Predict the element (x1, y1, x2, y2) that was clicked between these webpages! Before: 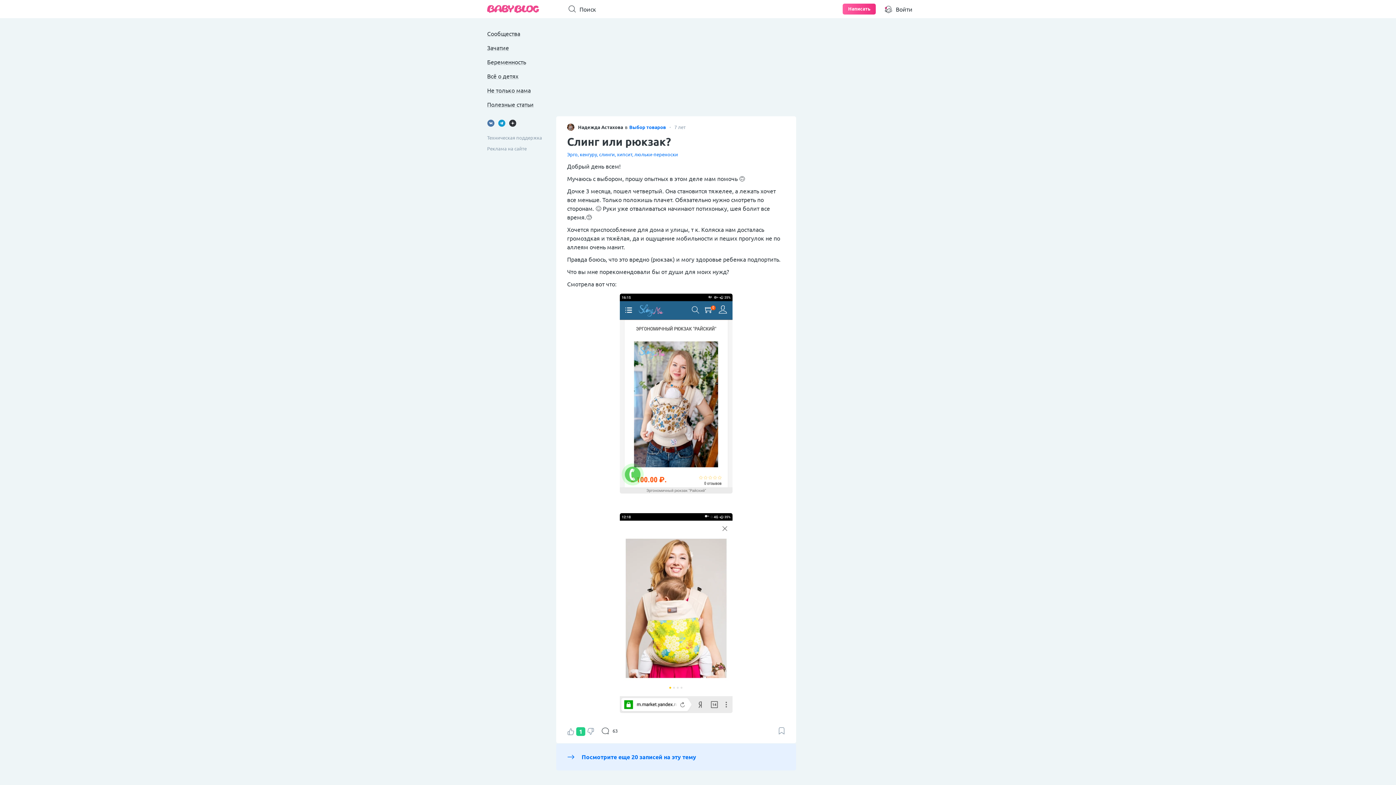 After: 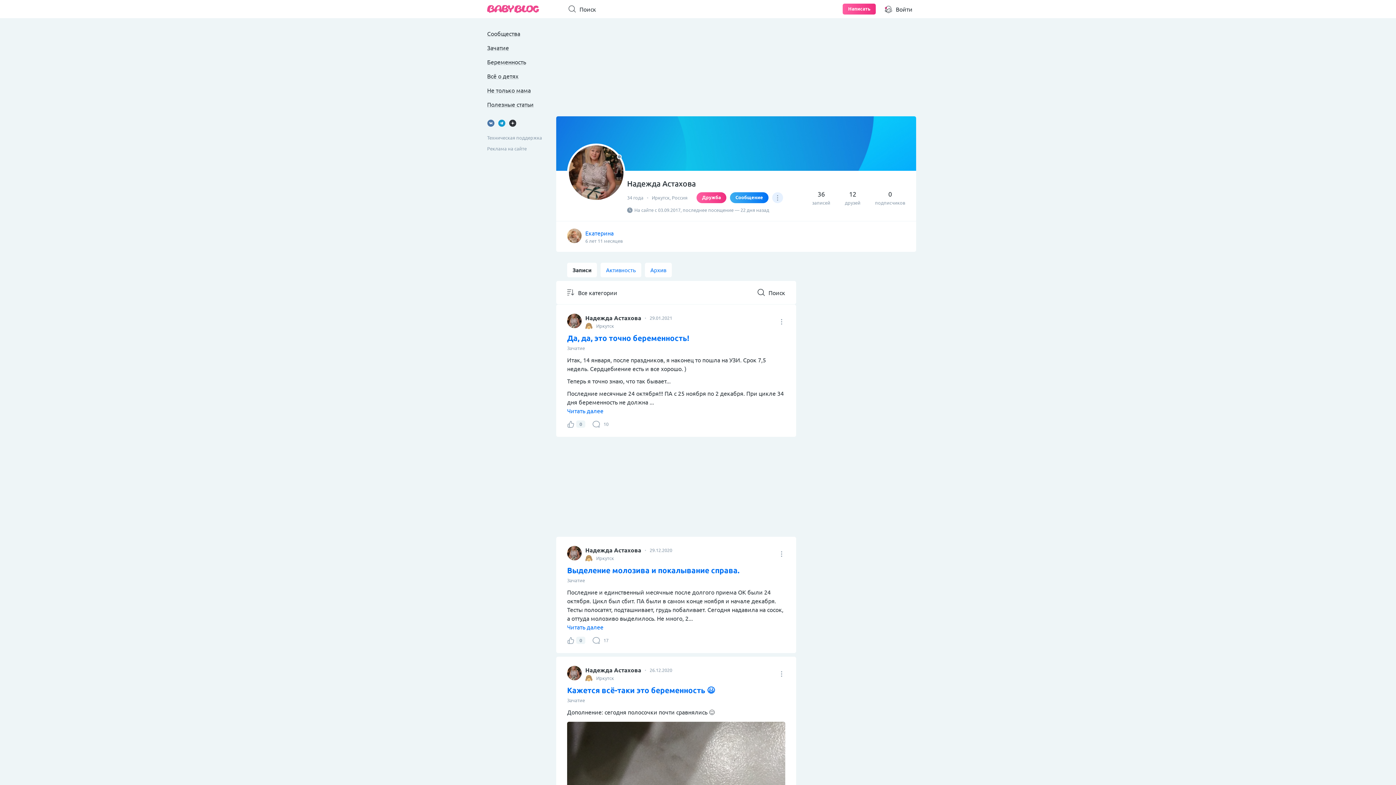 Action: bbox: (578, 123, 623, 130) label: Надежда Астахова